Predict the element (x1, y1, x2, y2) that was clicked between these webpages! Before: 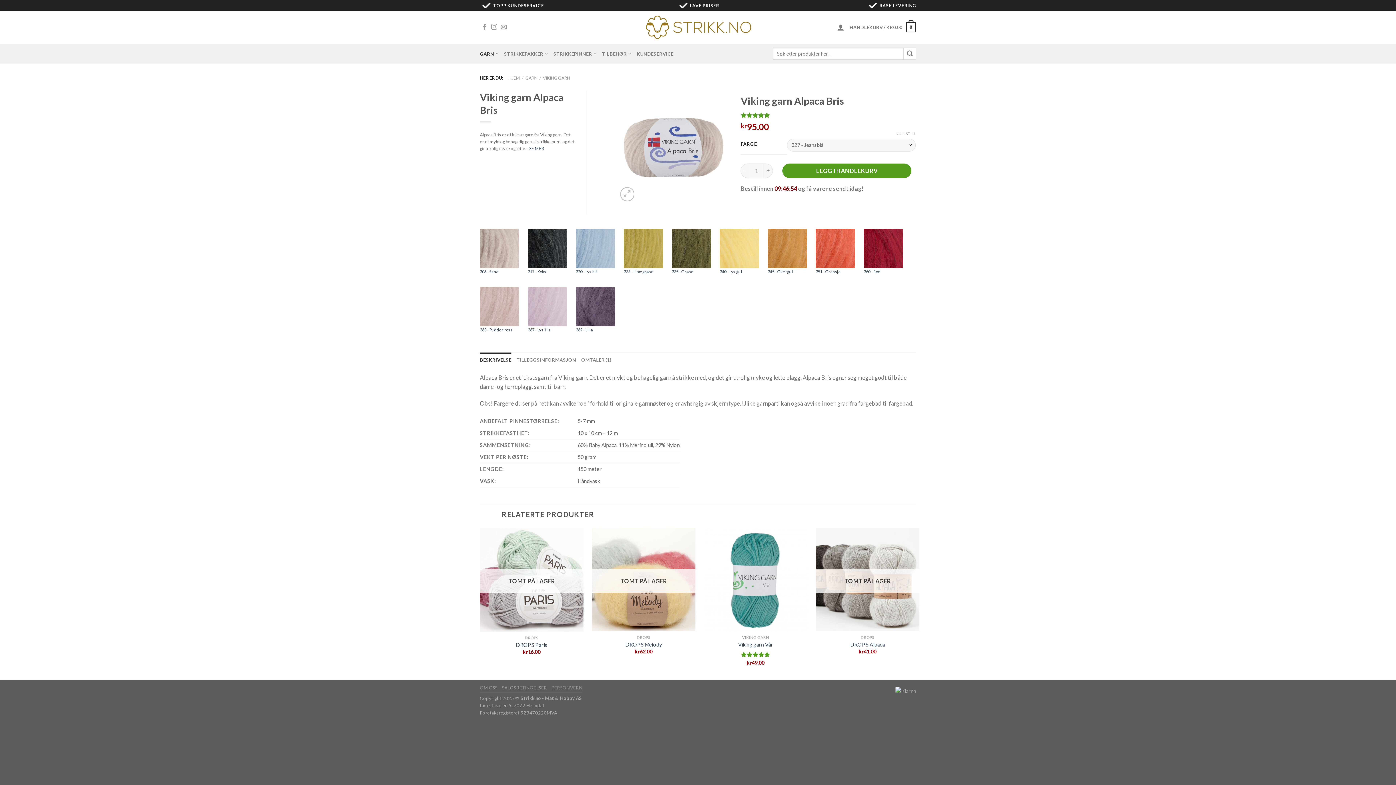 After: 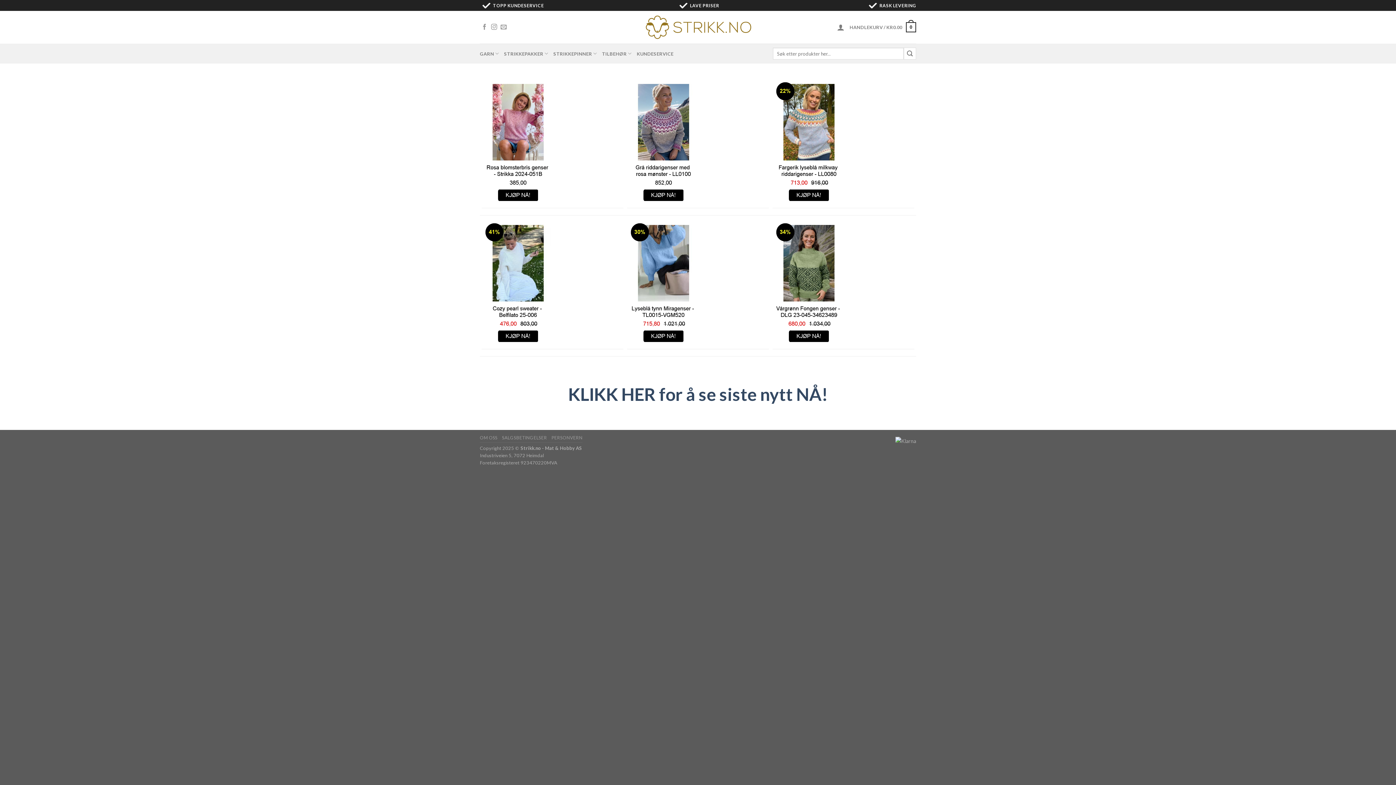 Action: bbox: (643, 13, 752, 40)